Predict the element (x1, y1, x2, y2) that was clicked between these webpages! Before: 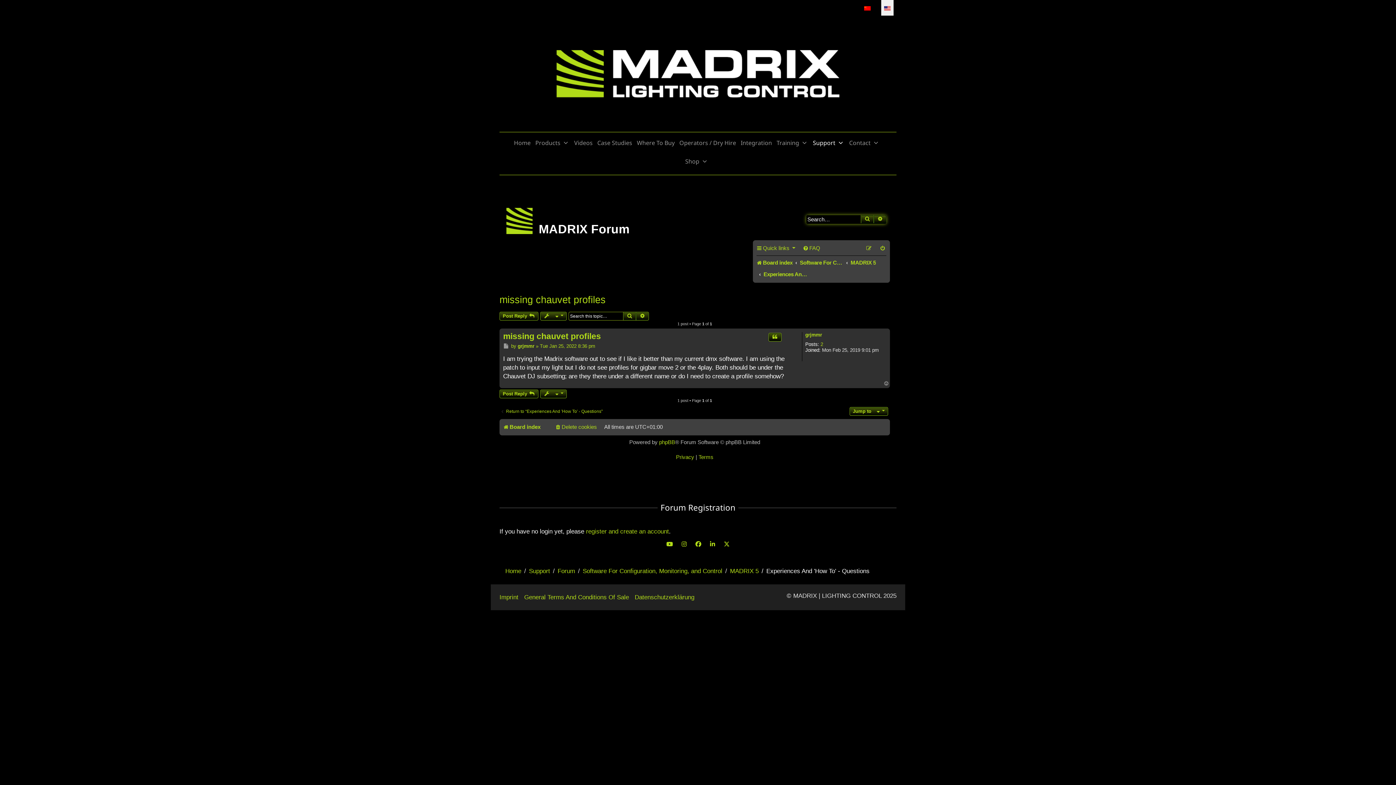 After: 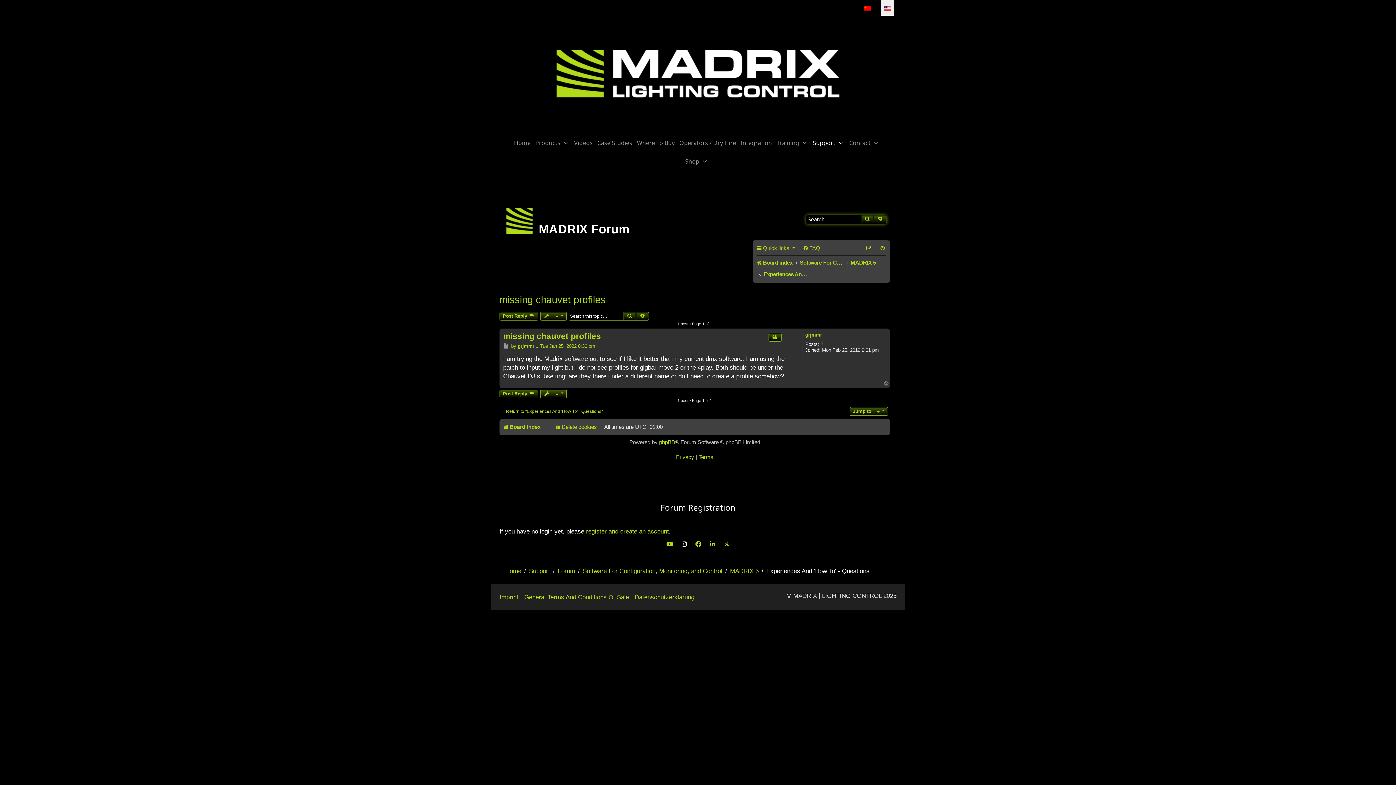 Action: bbox: (681, 541, 686, 547)